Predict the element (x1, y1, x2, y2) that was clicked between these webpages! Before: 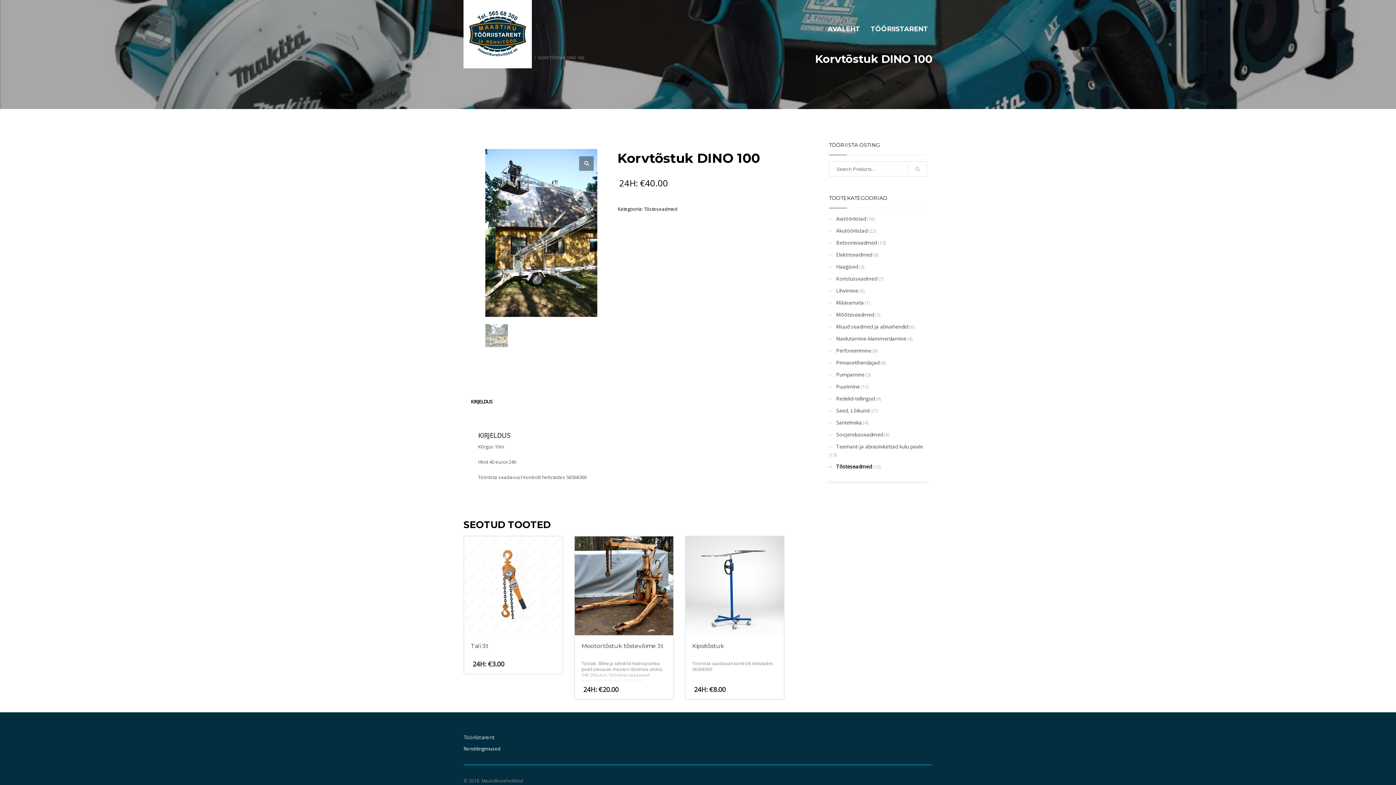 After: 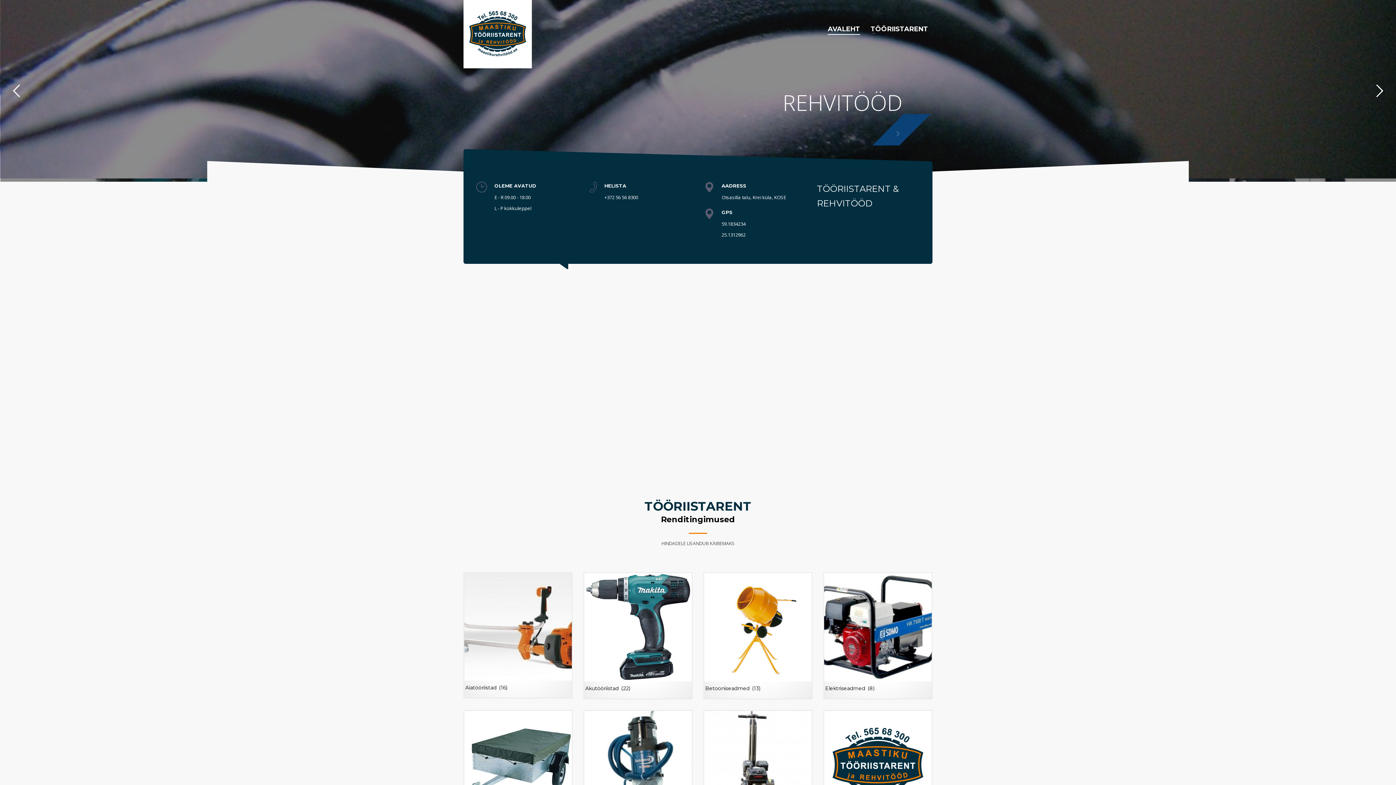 Action: label: AVALEHT bbox: (823, 21, 864, 36)